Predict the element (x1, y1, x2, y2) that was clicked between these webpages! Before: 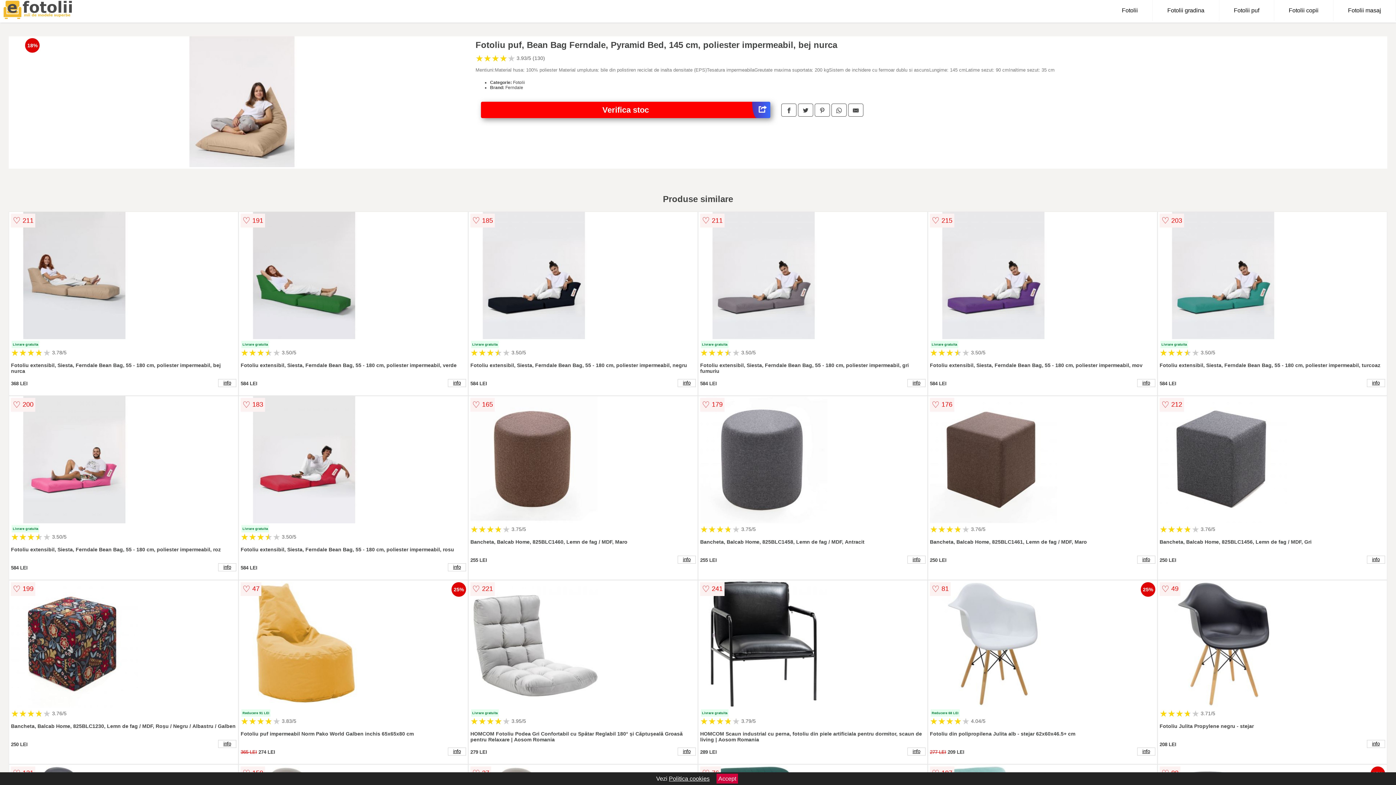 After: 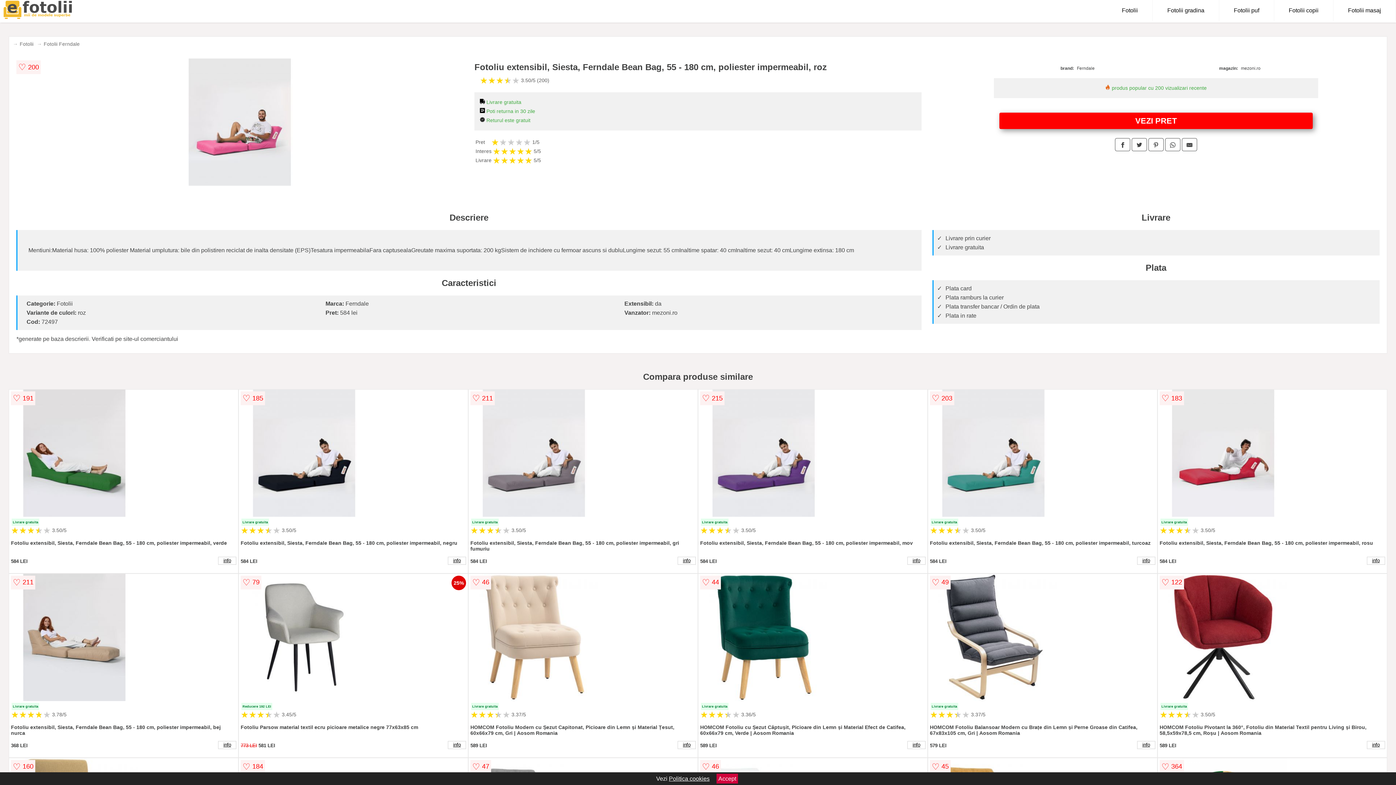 Action: bbox: (218, 563, 236, 571) label: info